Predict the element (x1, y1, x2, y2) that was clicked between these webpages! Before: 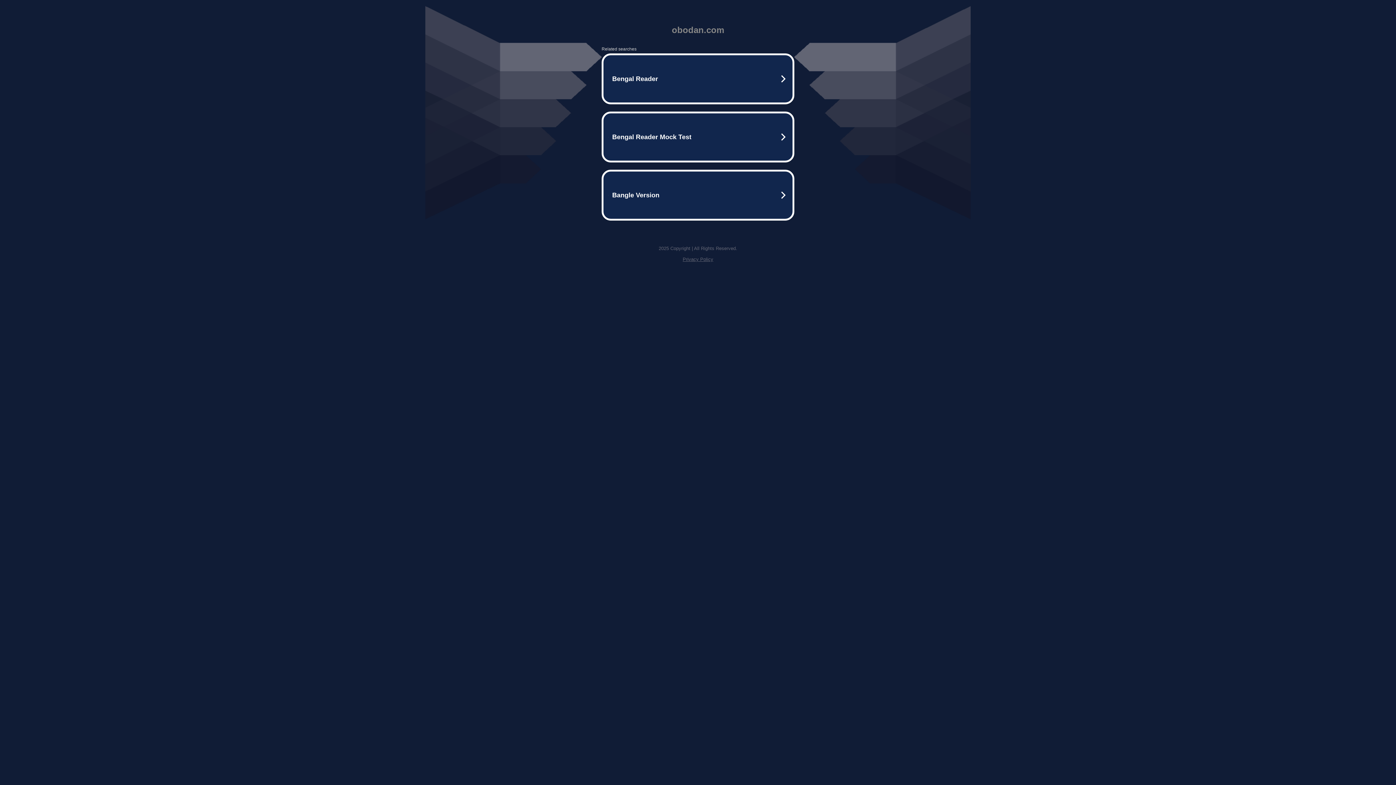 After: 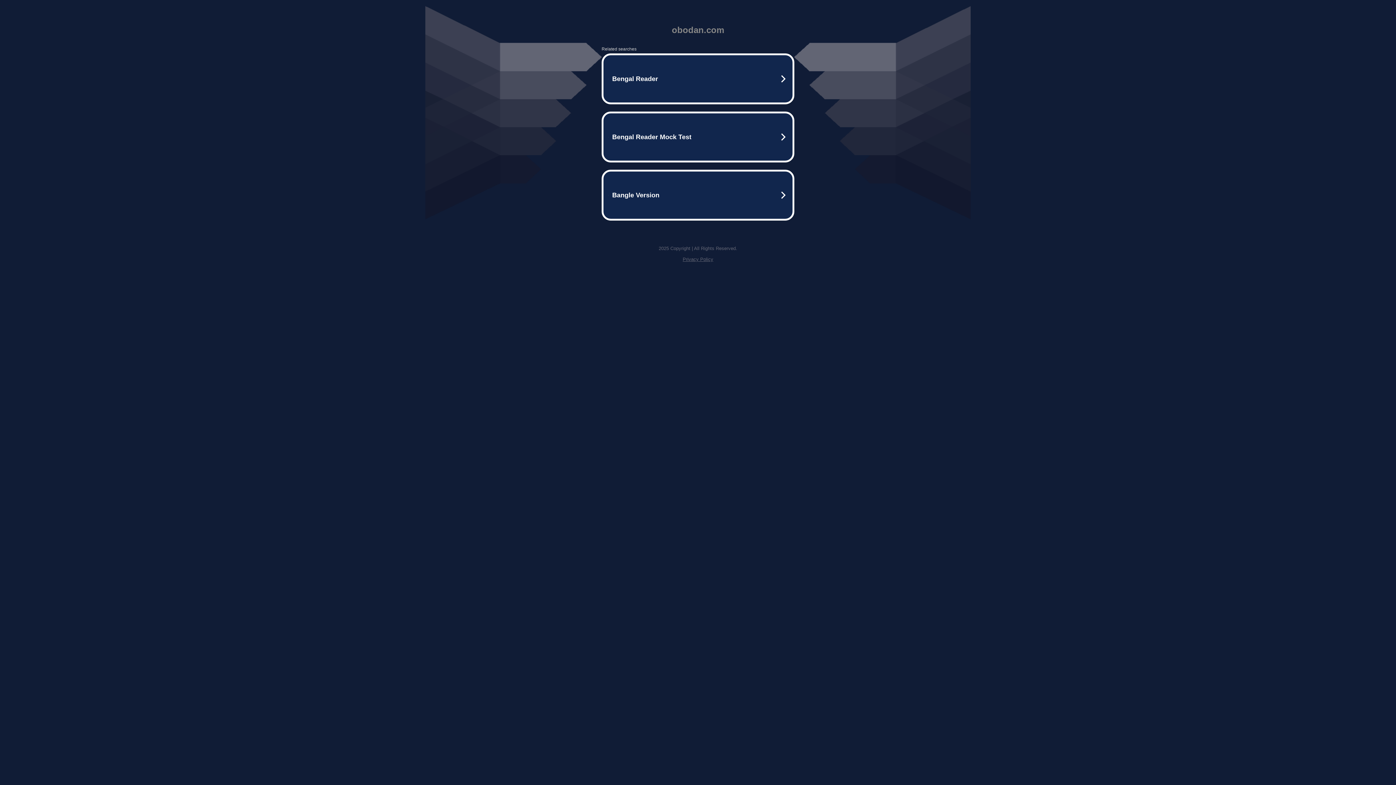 Action: bbox: (682, 256, 713, 262) label: Privacy Policy